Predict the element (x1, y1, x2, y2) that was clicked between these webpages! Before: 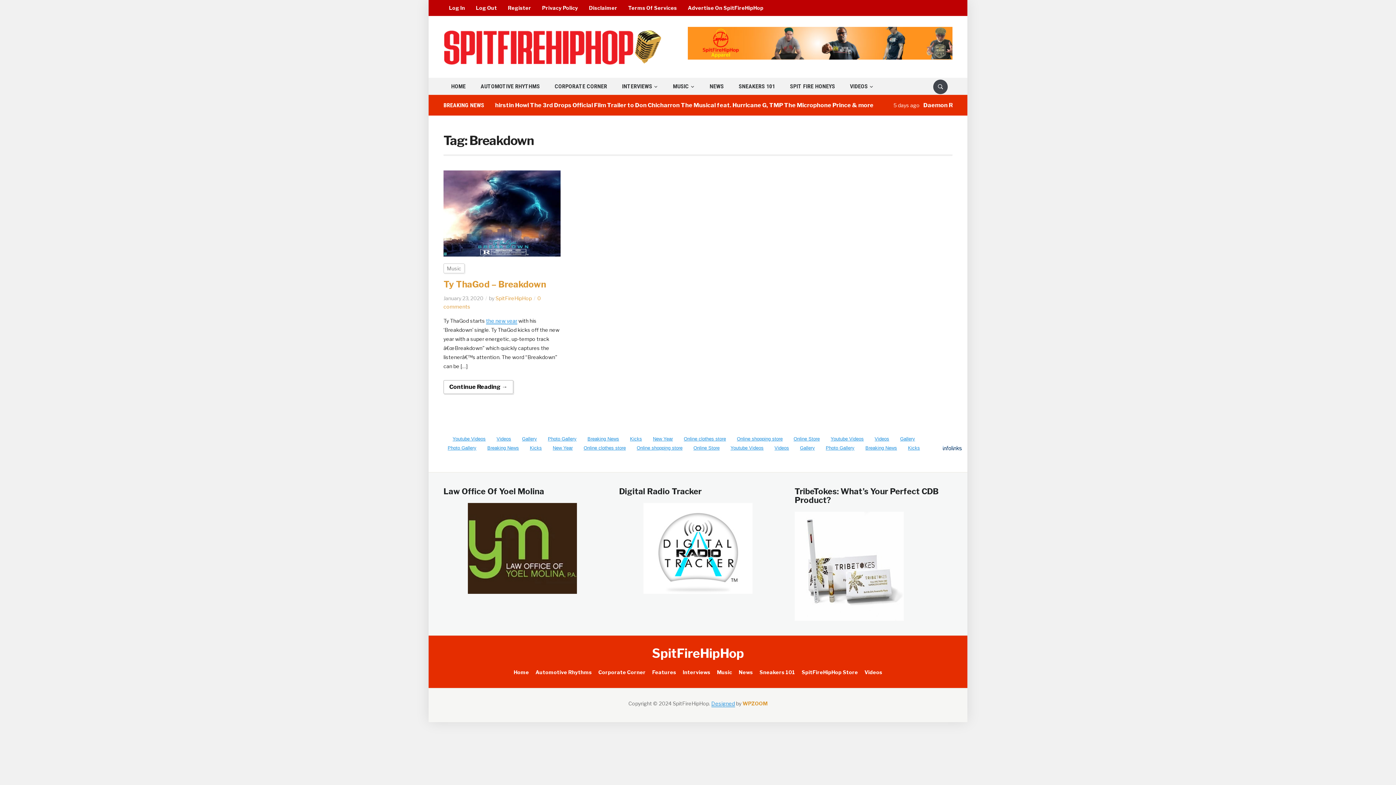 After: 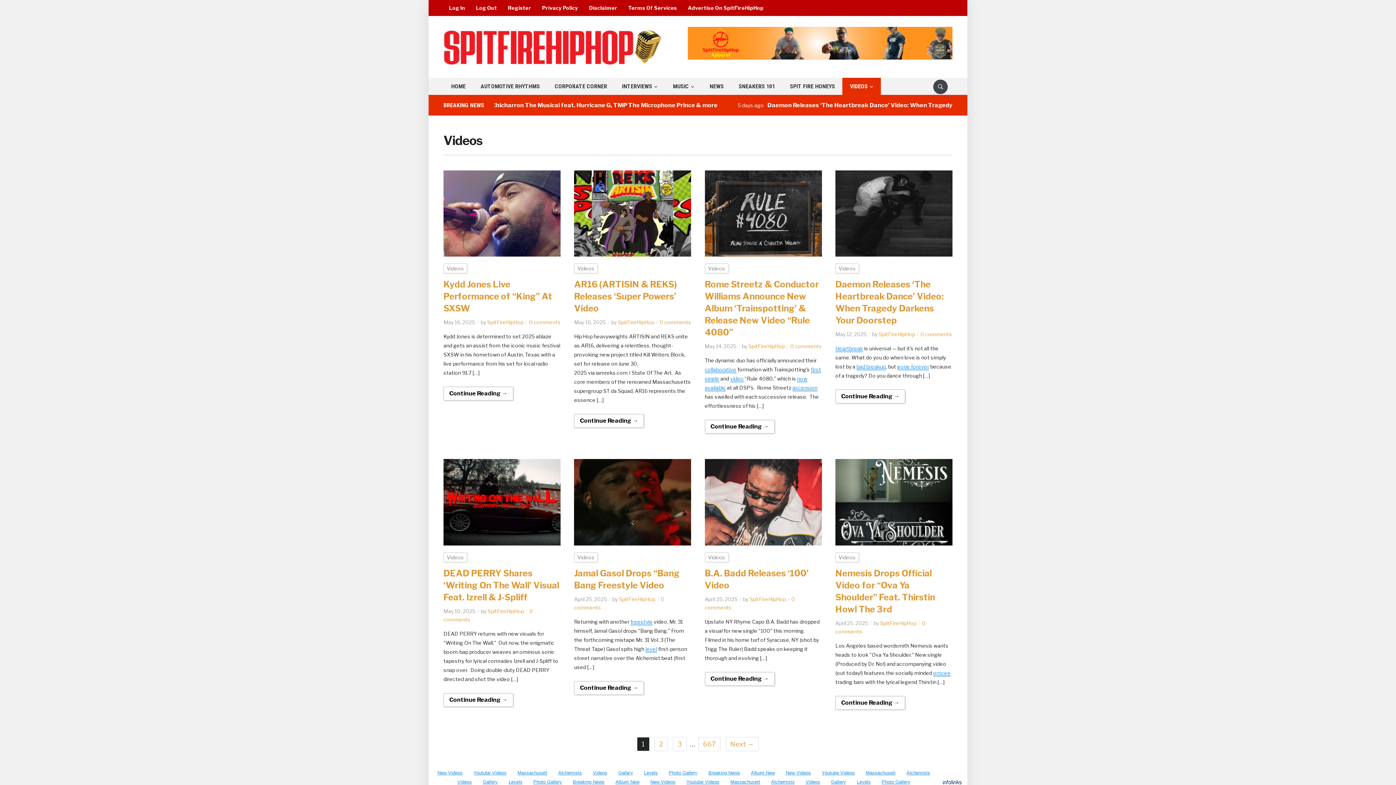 Action: label: Videos bbox: (864, 669, 882, 675)